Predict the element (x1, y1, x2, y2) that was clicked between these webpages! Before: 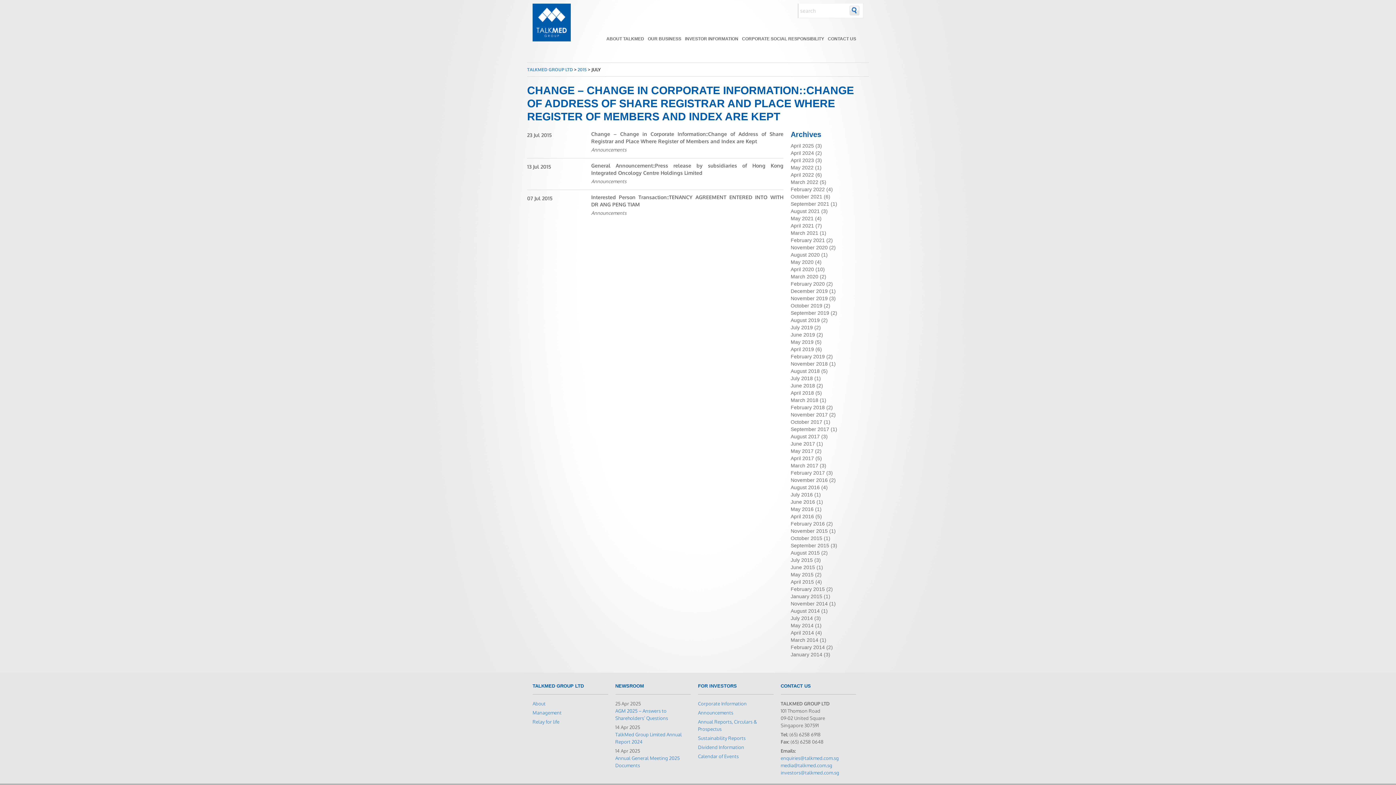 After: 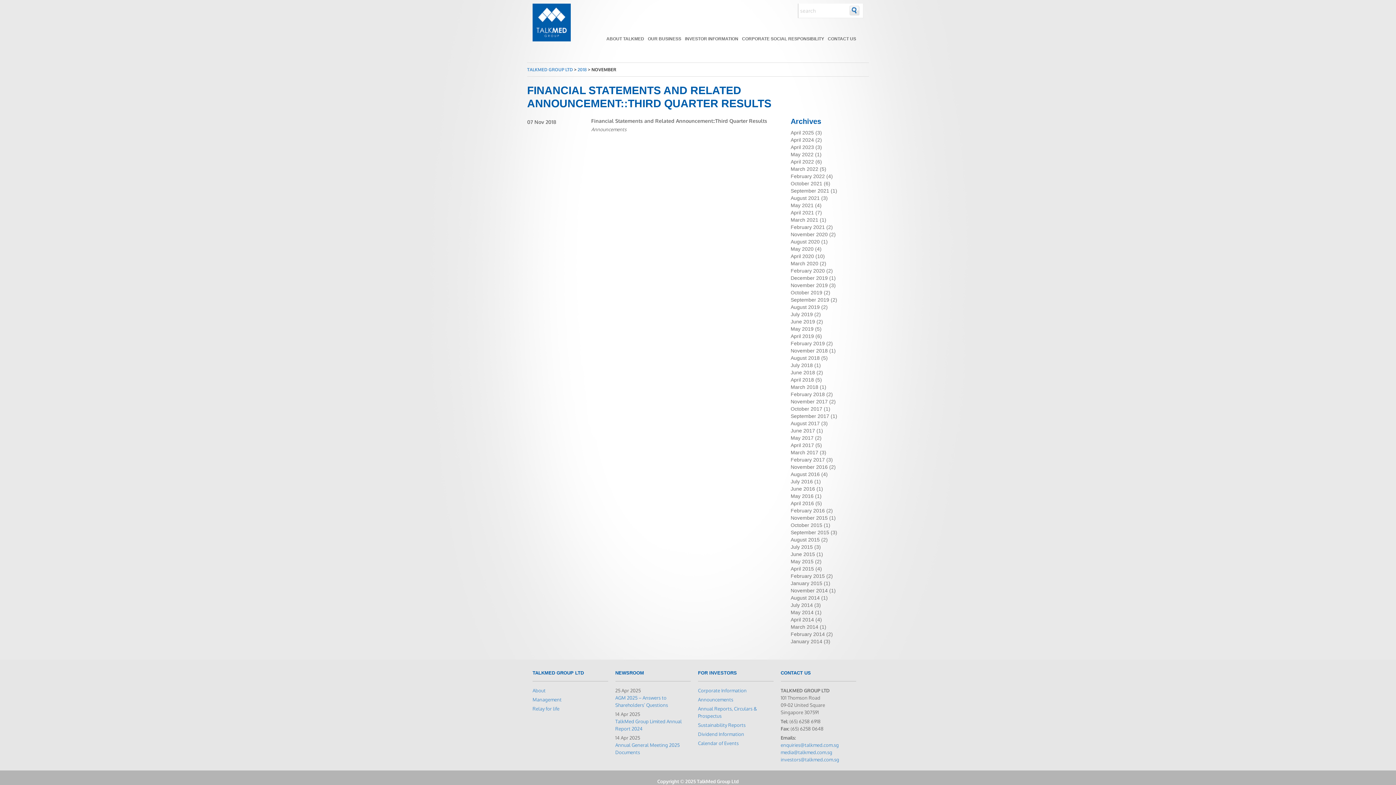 Action: bbox: (790, 360, 828, 367) label: November 2018